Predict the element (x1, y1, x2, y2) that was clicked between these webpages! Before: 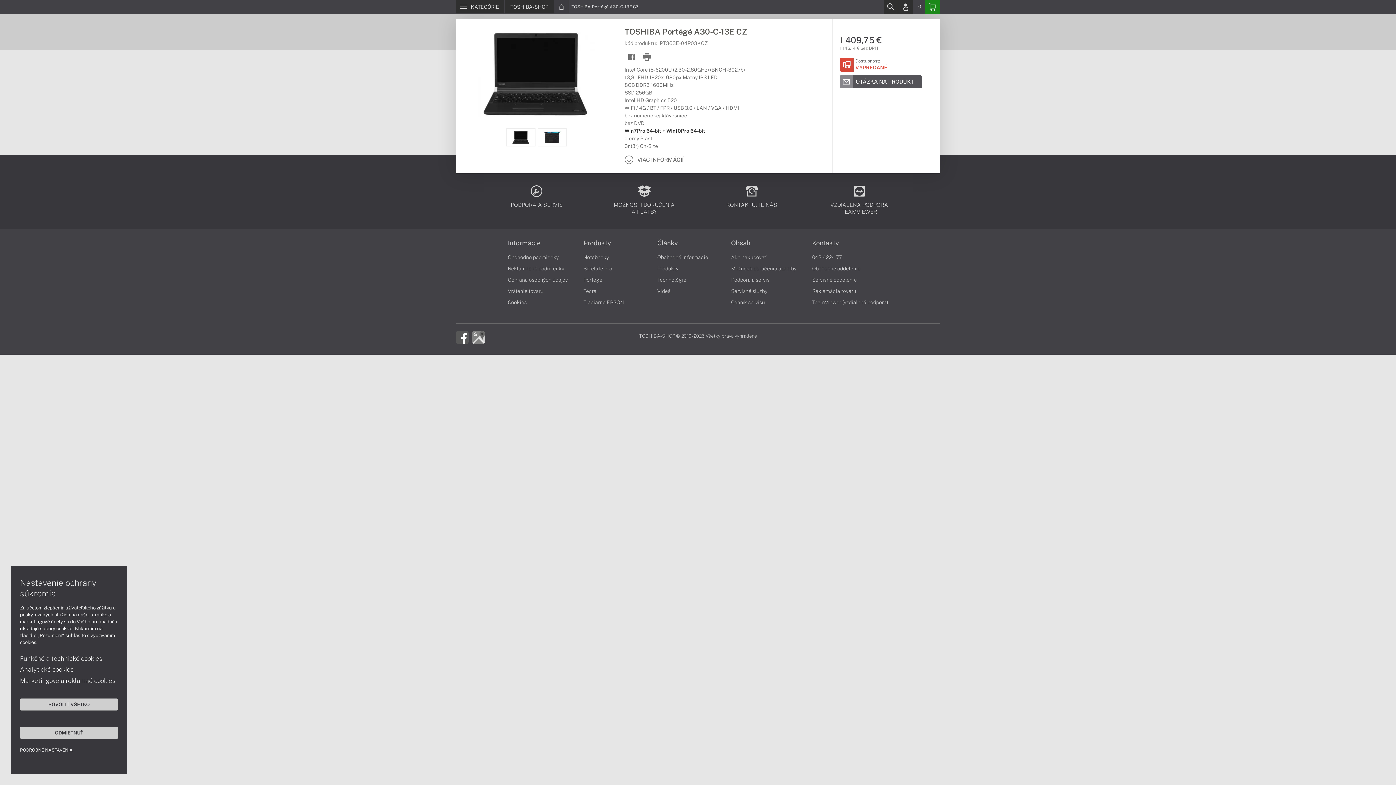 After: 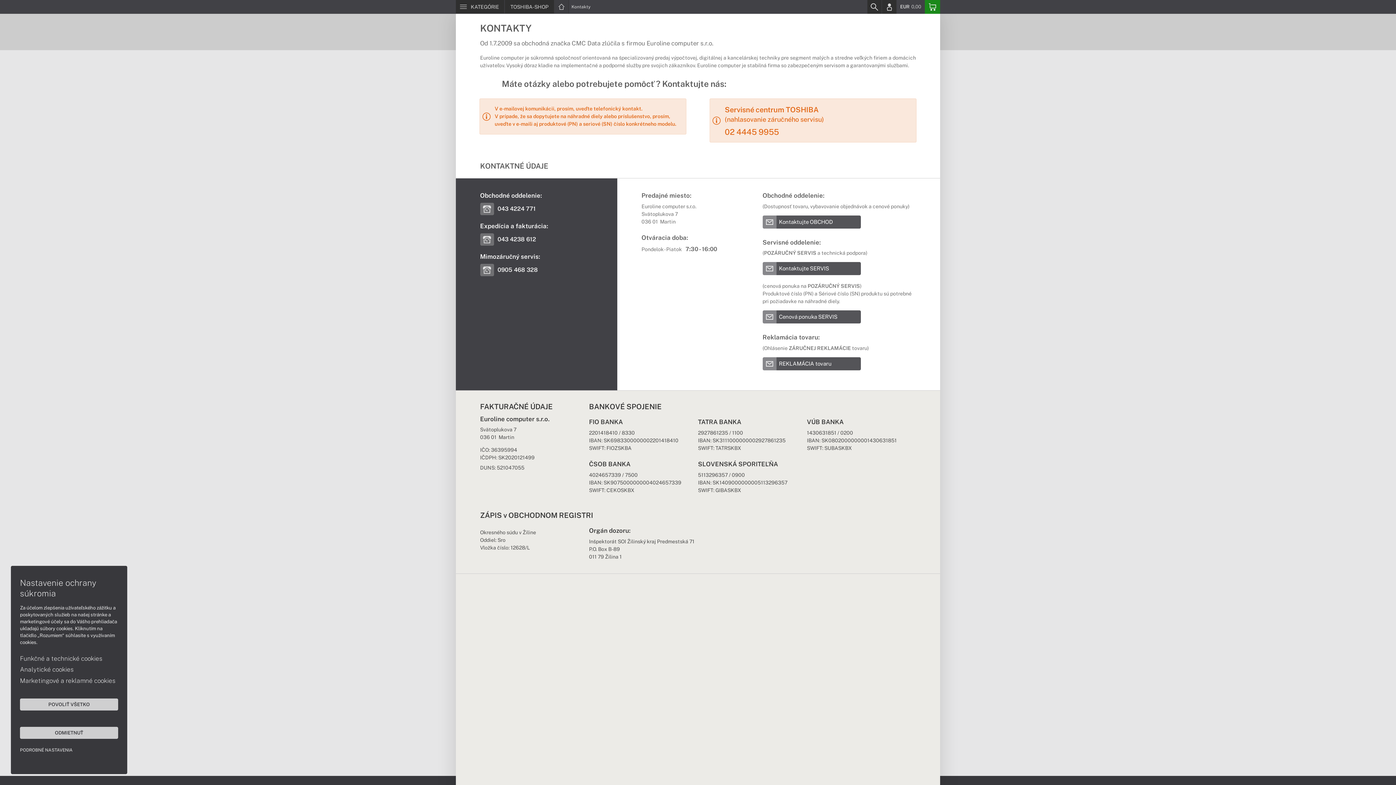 Action: bbox: (812, 240, 839, 246) label: Kontakty